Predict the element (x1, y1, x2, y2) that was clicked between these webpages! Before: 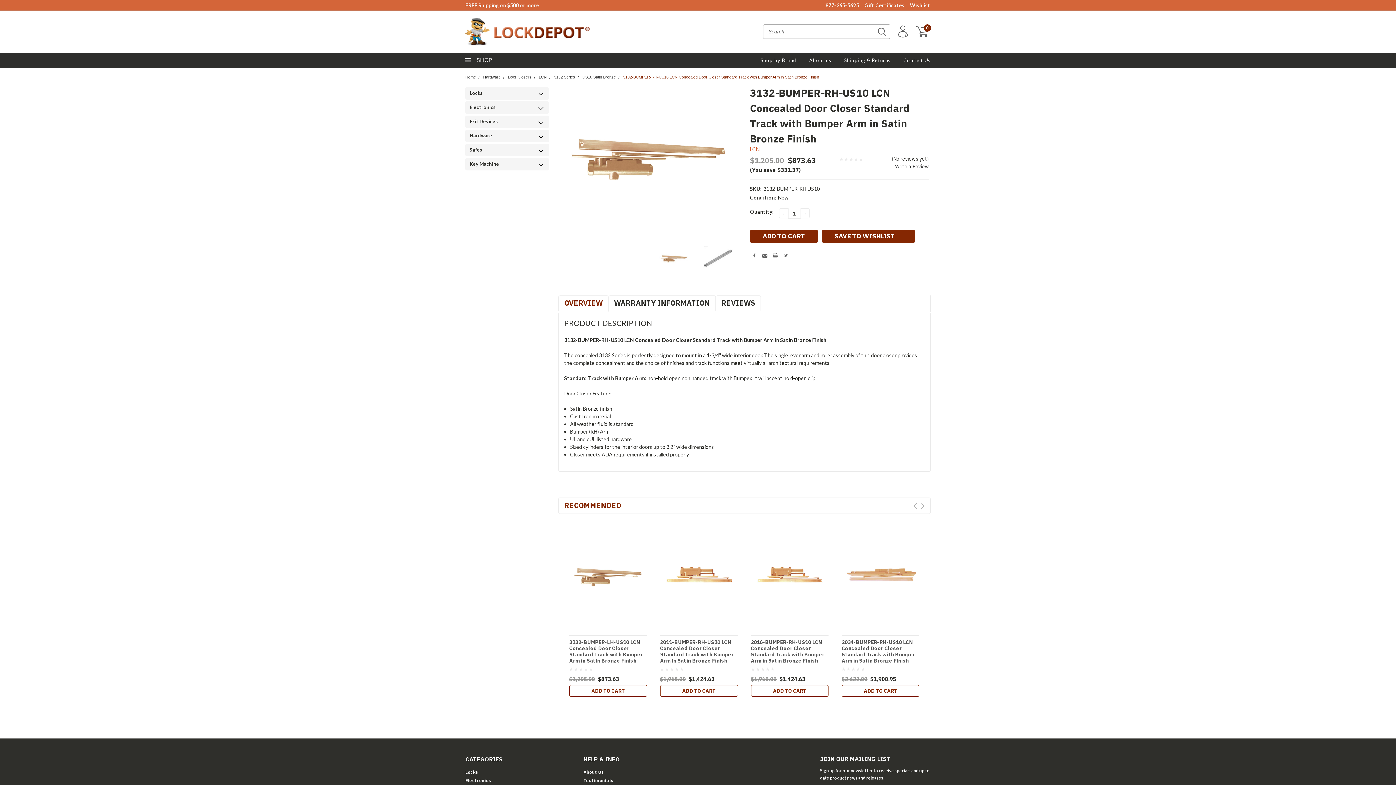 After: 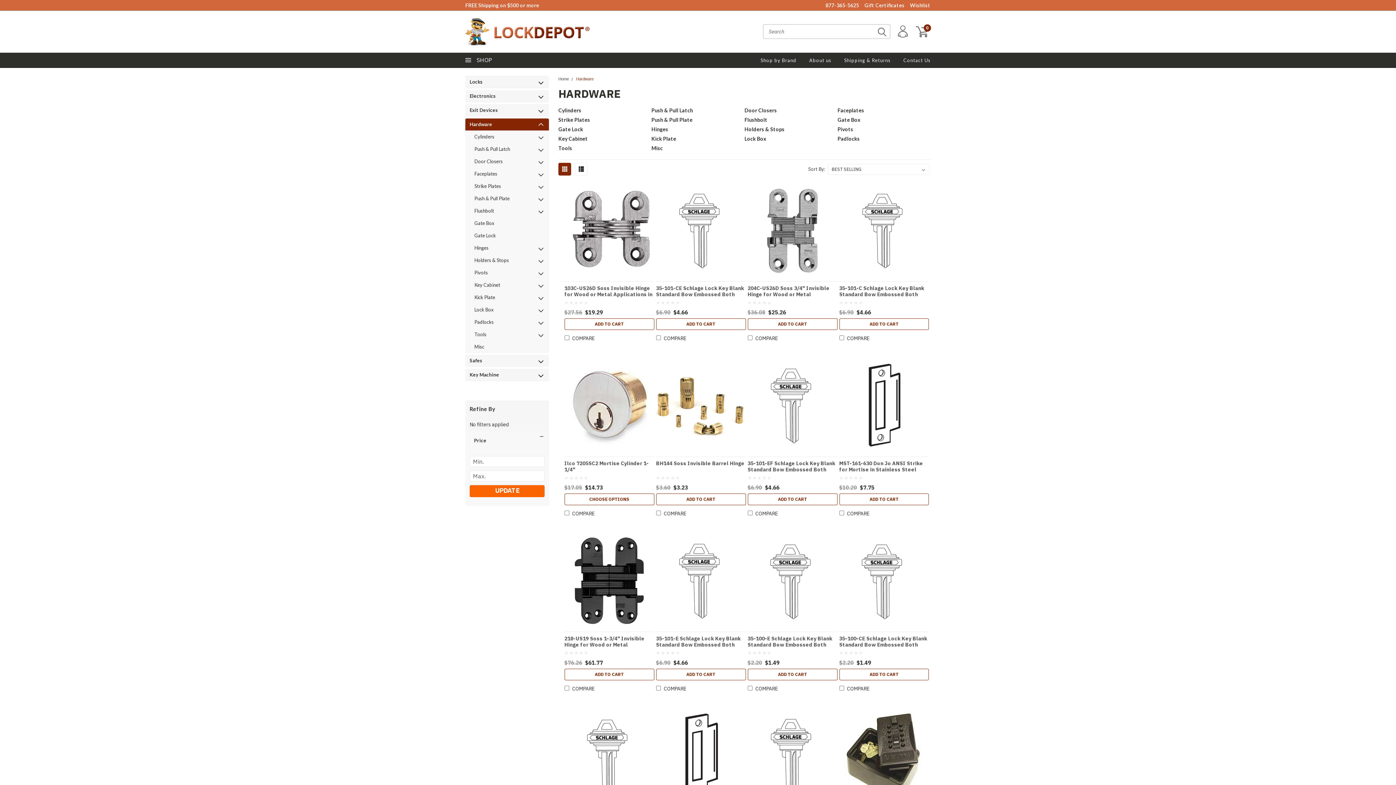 Action: label: Hardware bbox: (465, 129, 536, 141)